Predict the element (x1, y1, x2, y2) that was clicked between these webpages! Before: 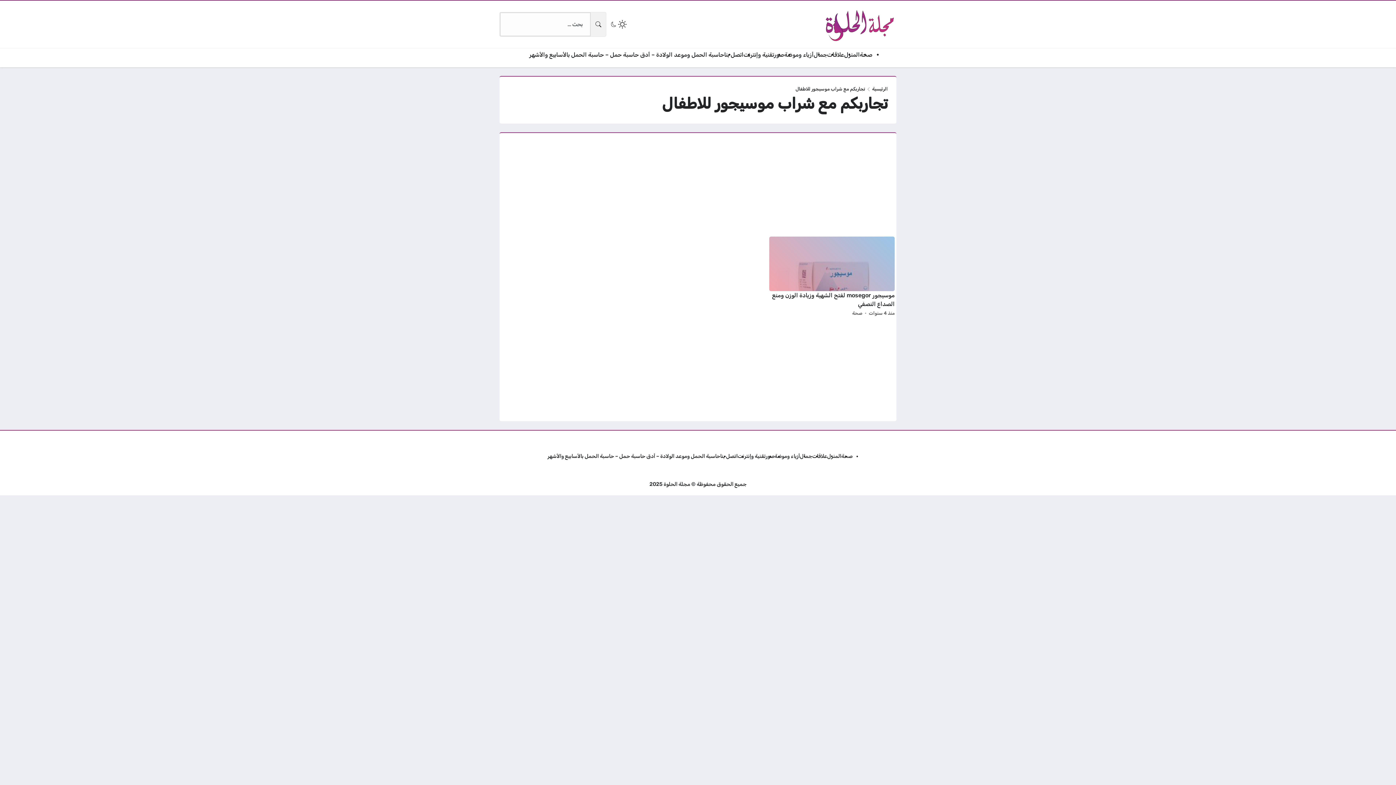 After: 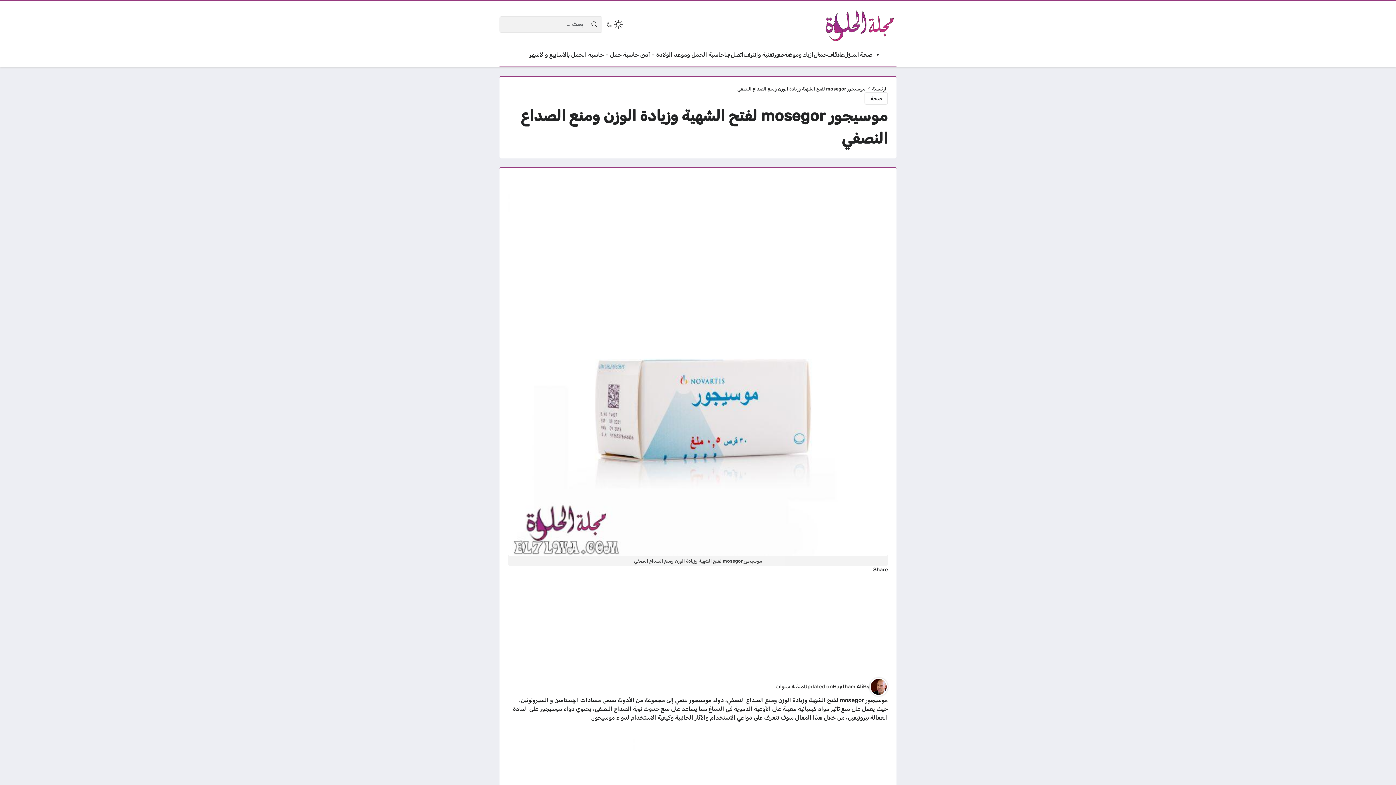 Action: bbox: (769, 236, 894, 317)